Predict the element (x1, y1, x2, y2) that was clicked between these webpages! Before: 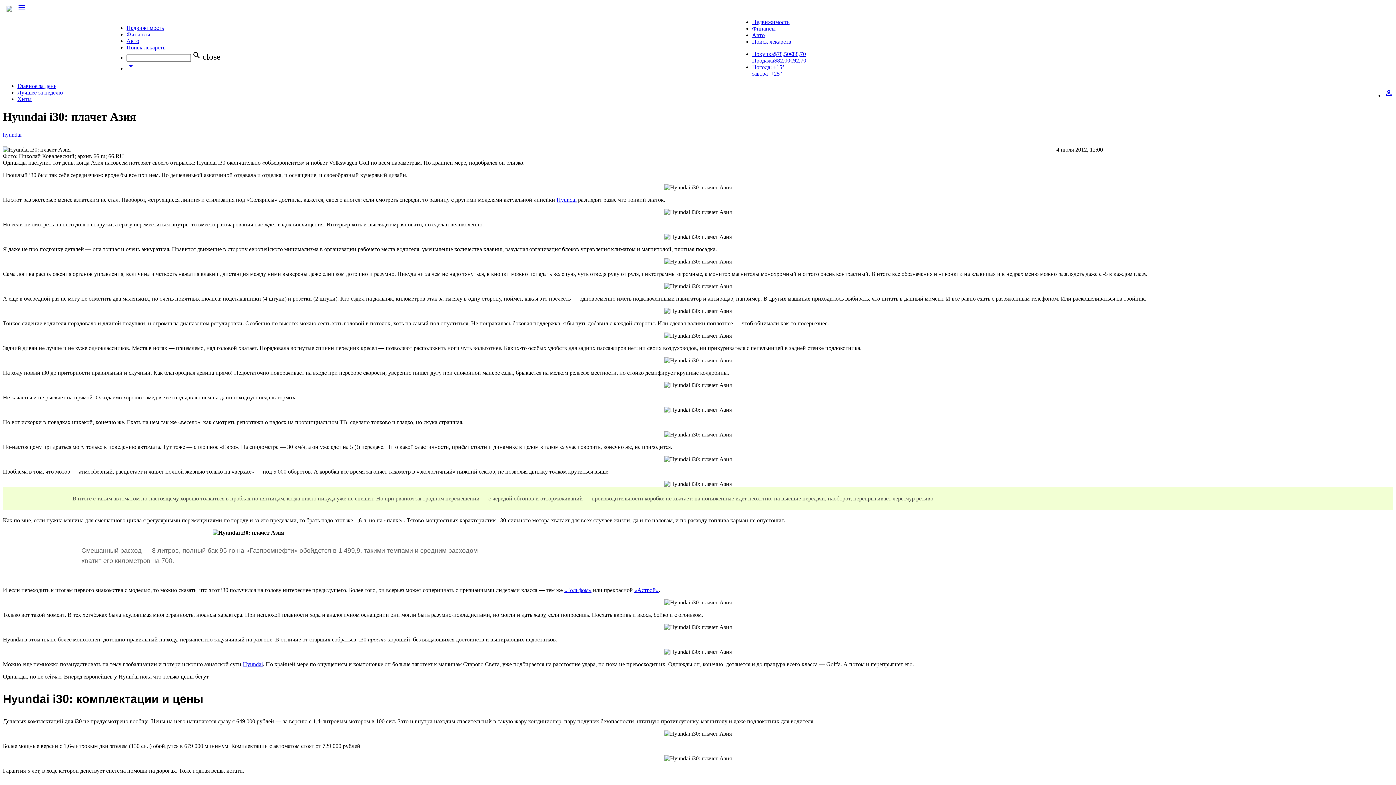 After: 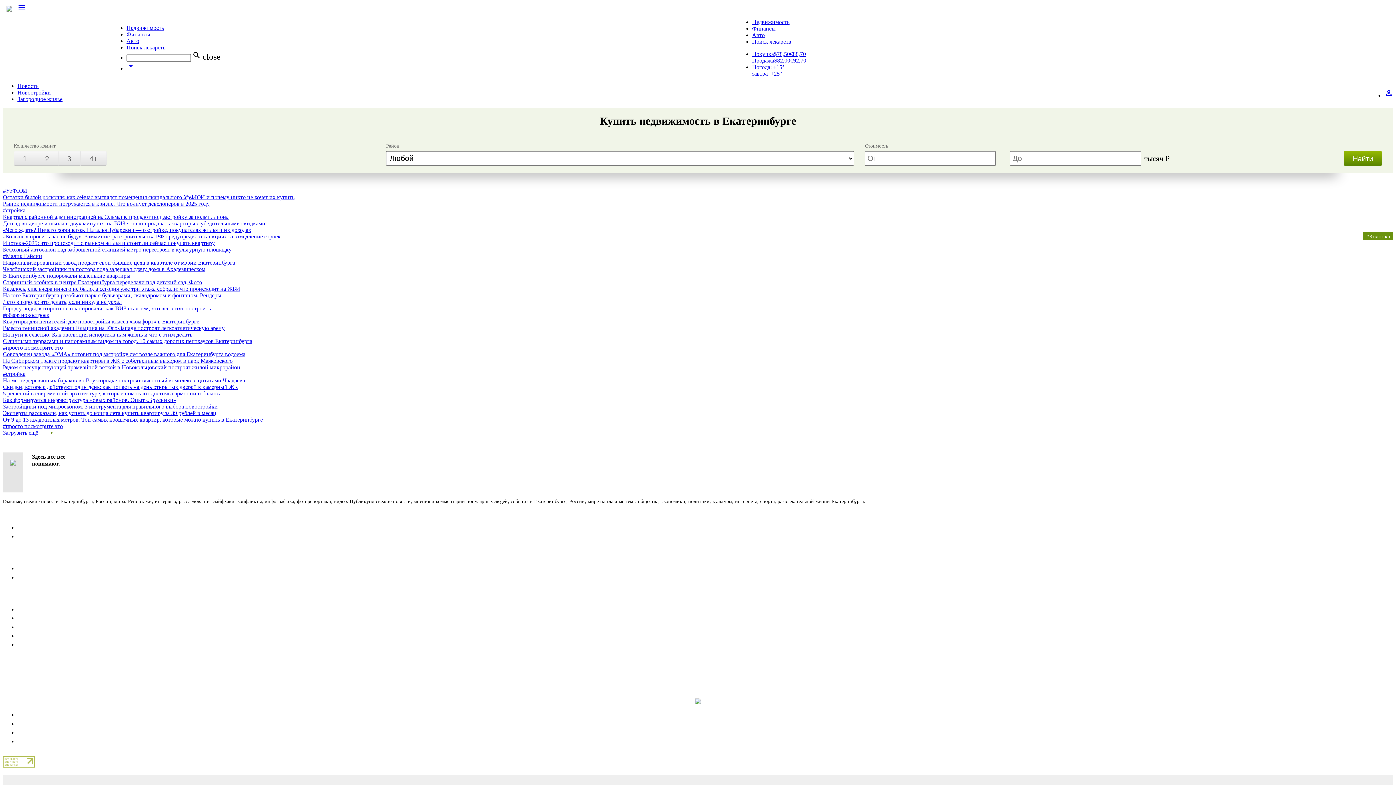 Action: label: Недвижимость bbox: (126, 24, 164, 30)